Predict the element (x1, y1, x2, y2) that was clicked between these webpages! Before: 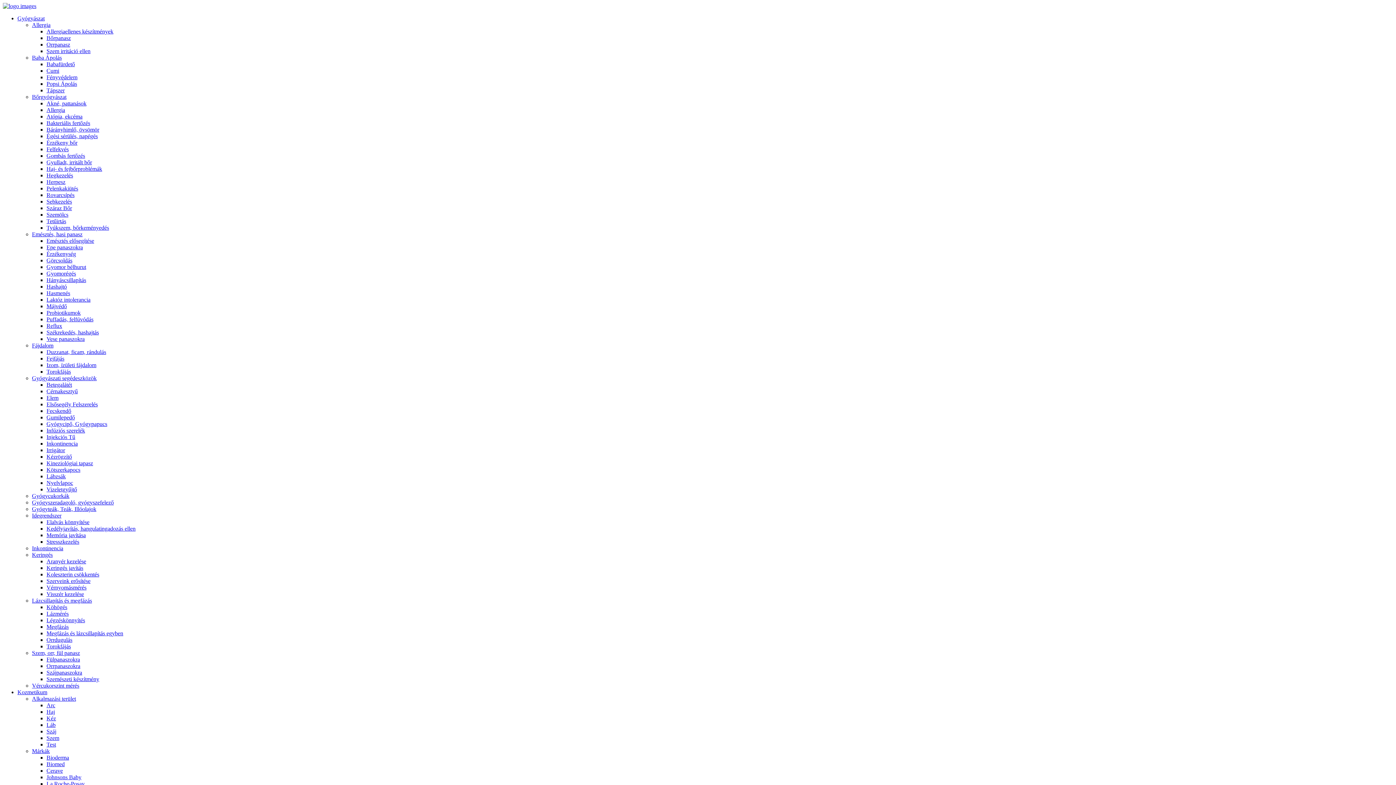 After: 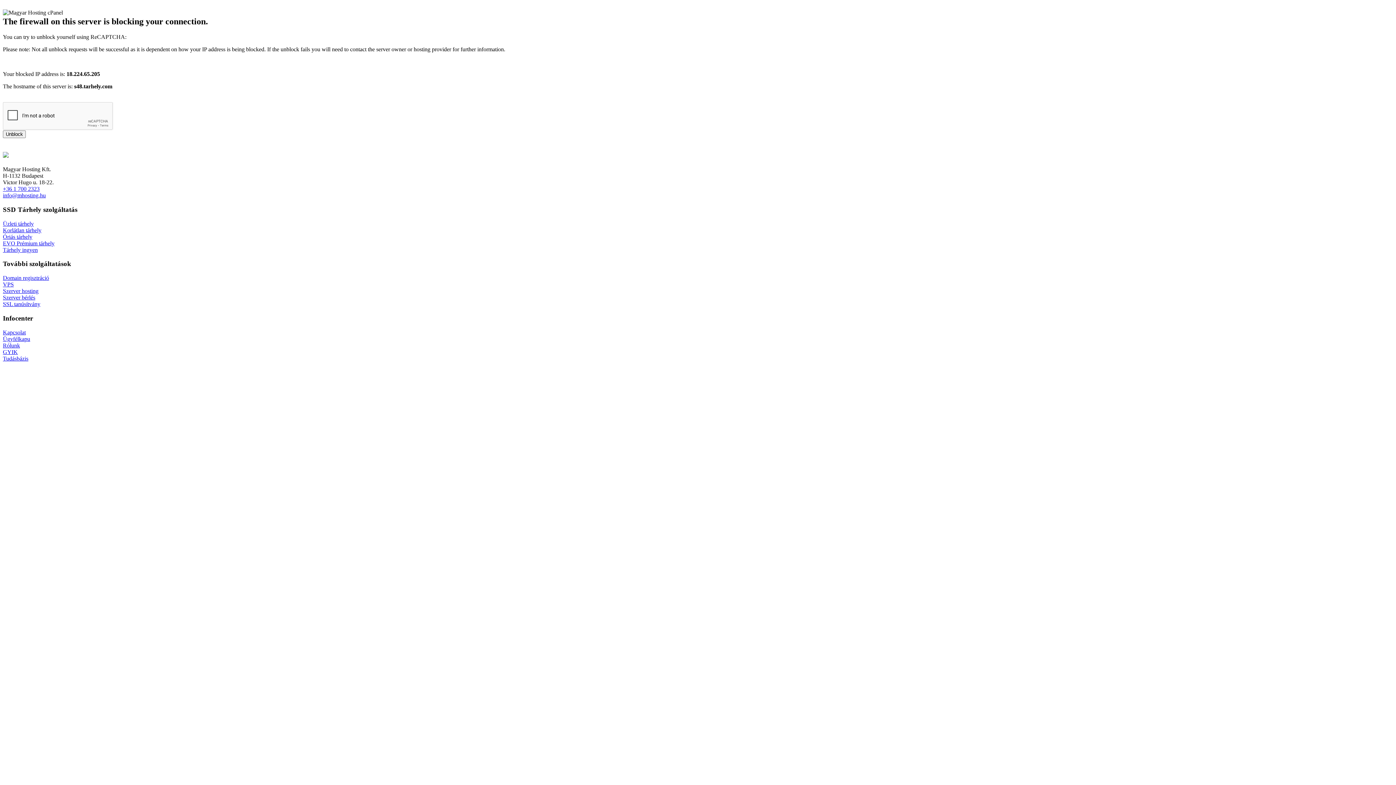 Action: label: Szerveink erősítése bbox: (46, 578, 90, 584)